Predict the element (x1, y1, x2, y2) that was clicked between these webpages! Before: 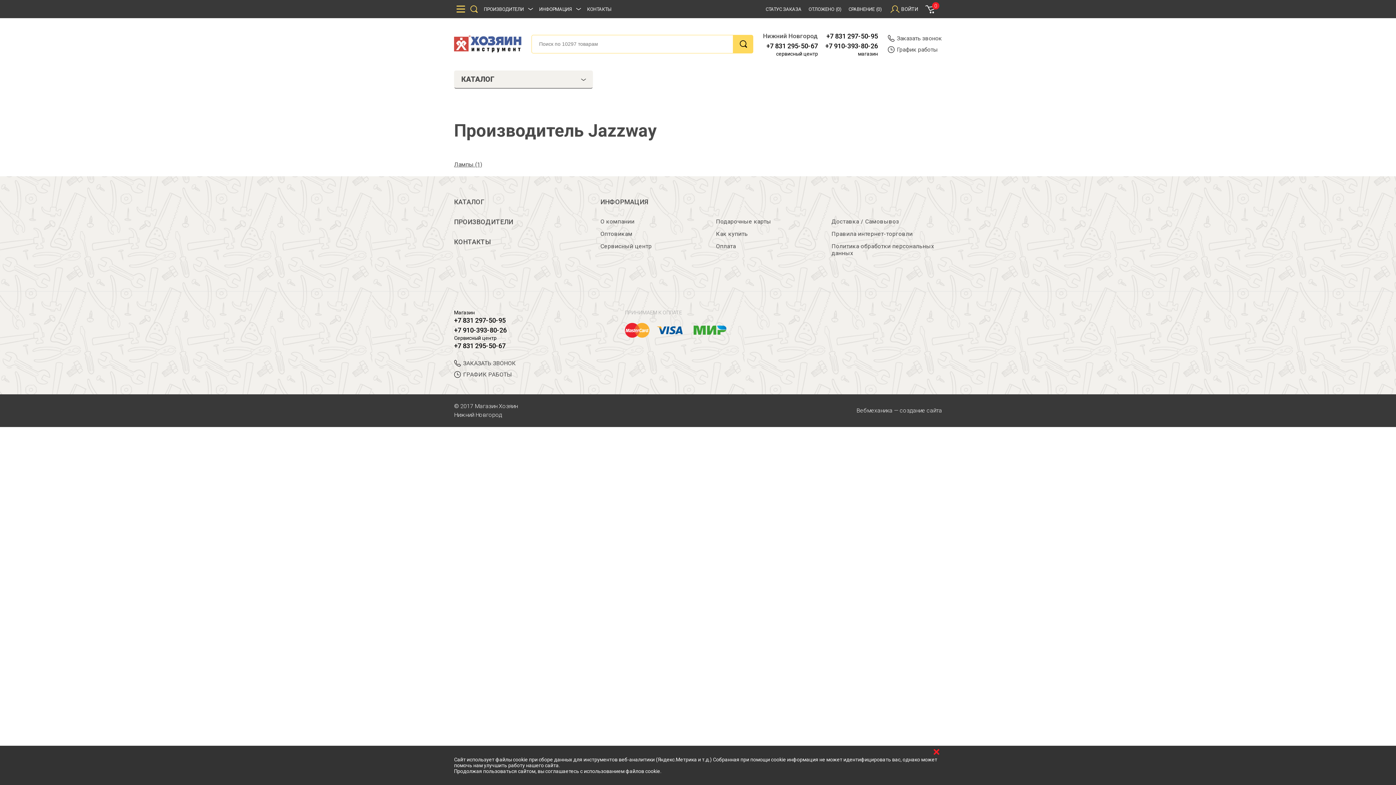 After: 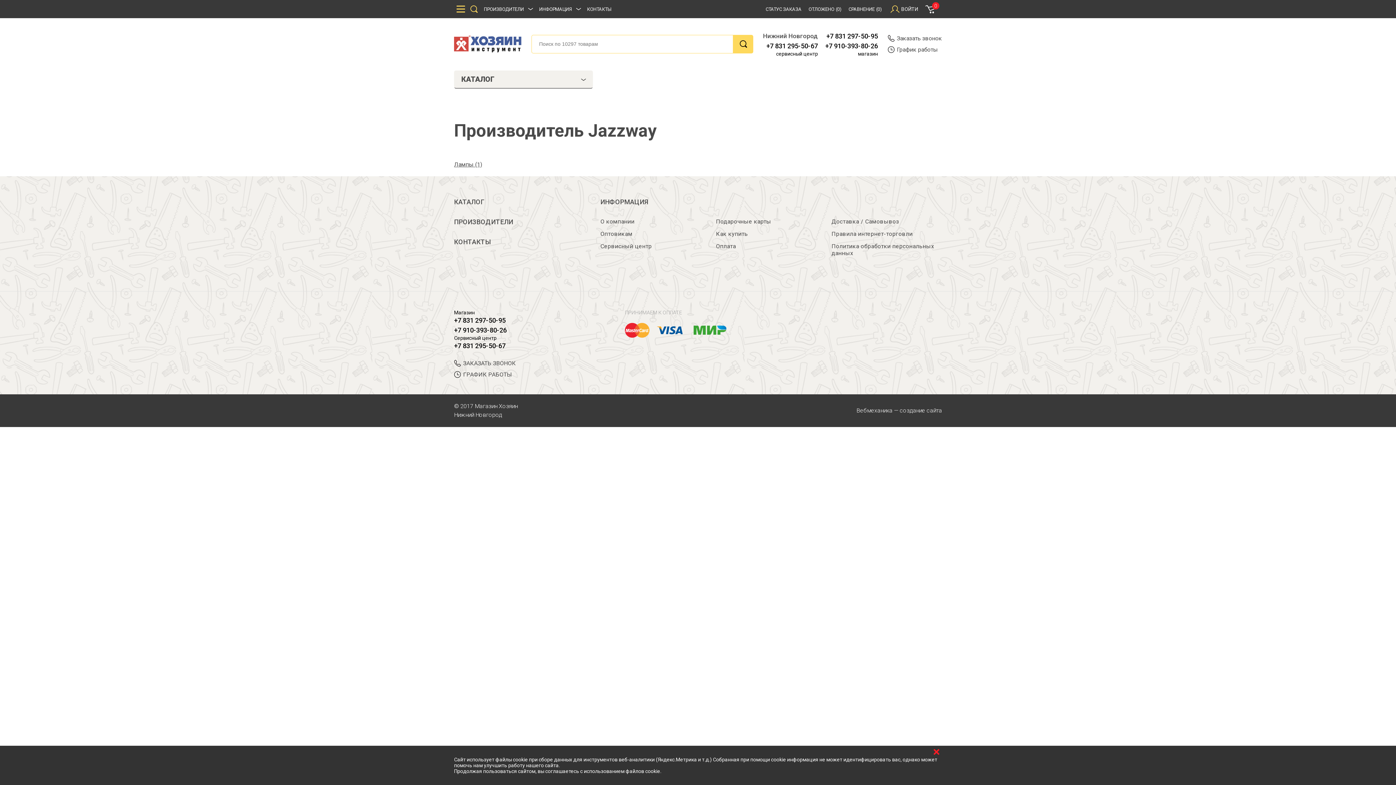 Action: label: Вебмеханика bbox: (856, 406, 892, 415)